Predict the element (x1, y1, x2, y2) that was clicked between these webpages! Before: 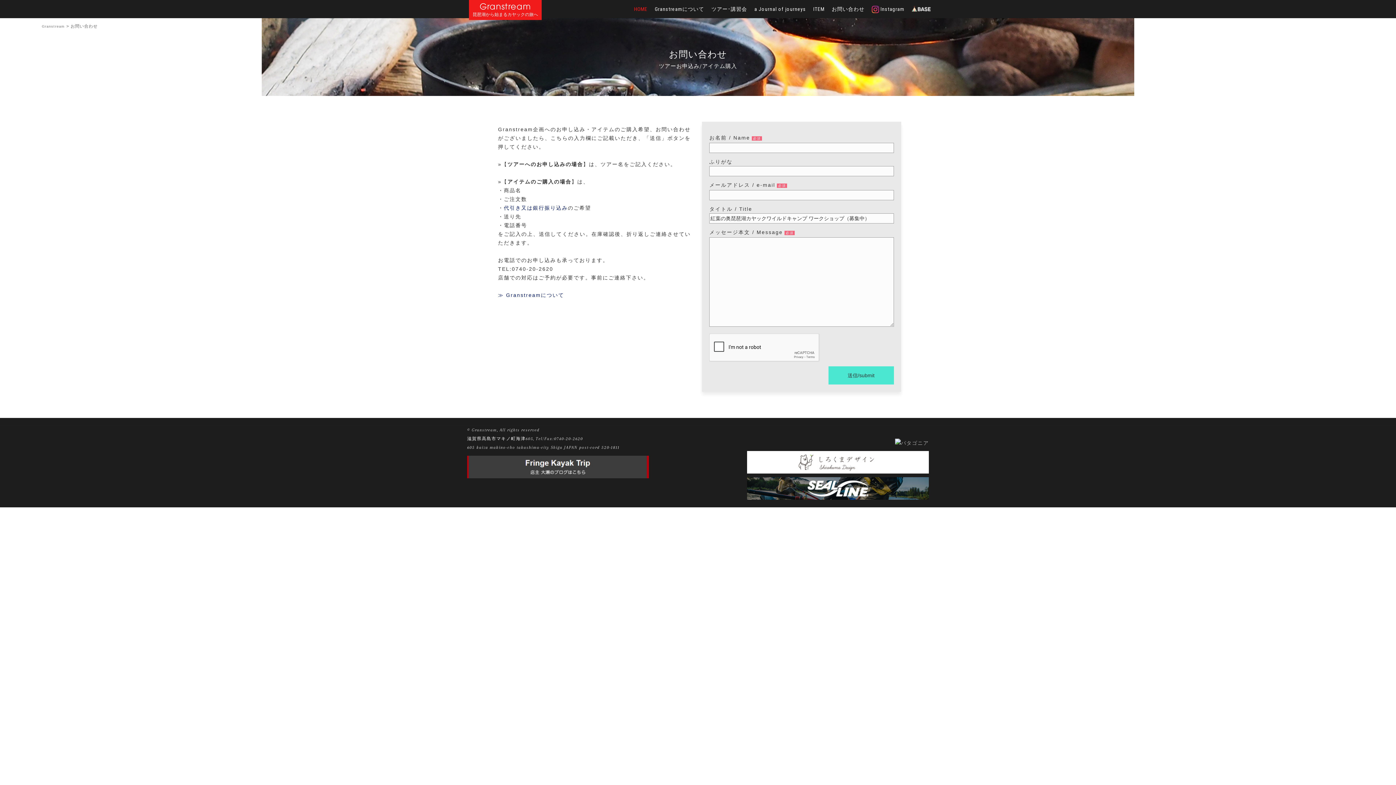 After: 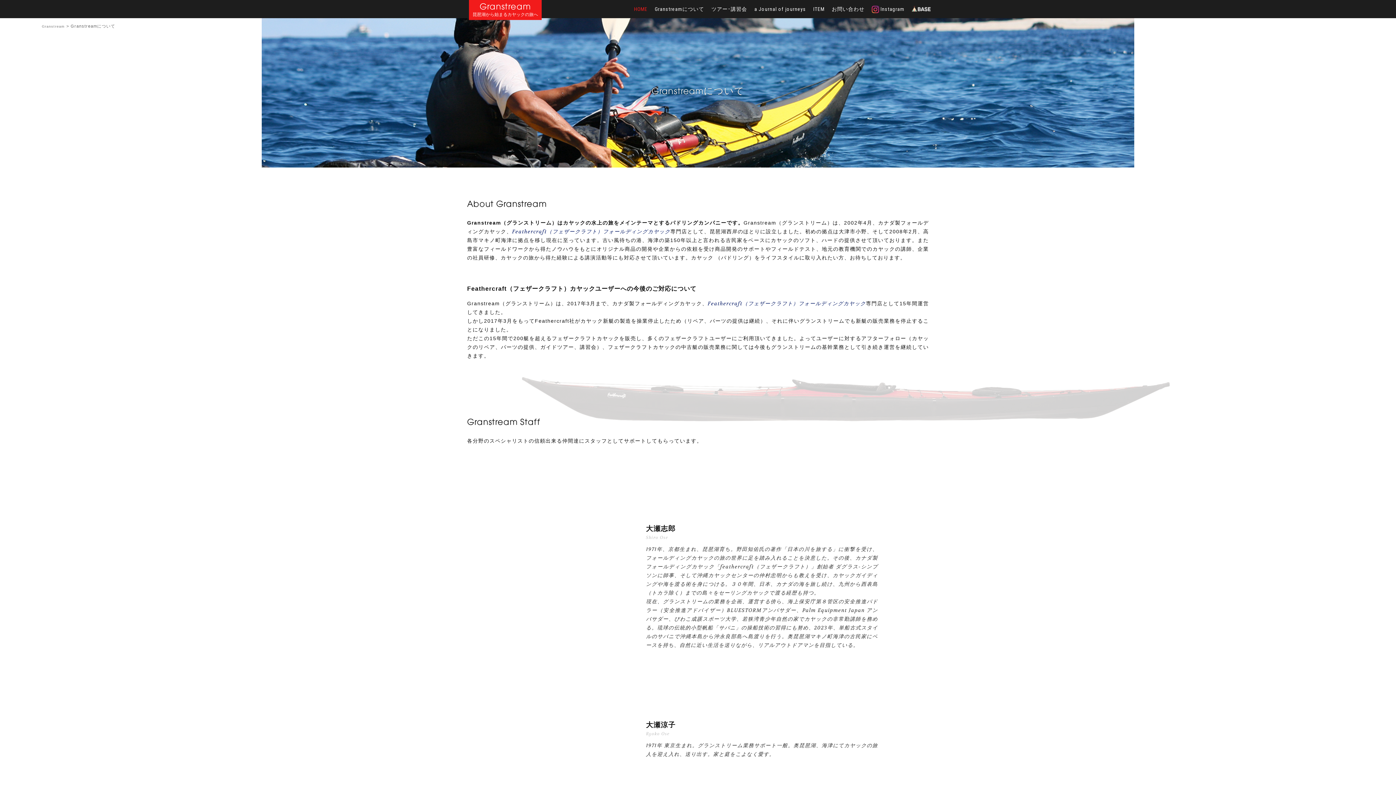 Action: bbox: (651, 0, 708, 18) label: Granstreamについて